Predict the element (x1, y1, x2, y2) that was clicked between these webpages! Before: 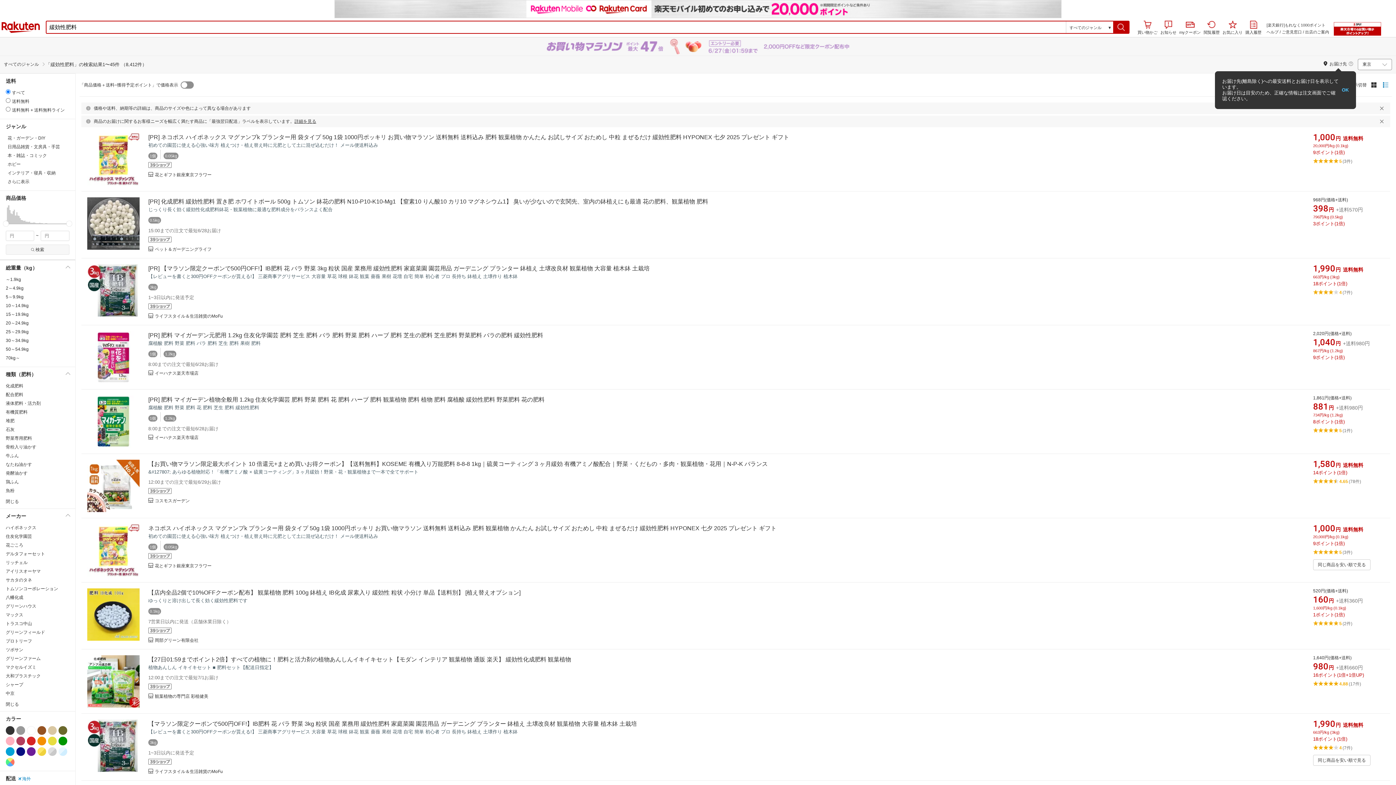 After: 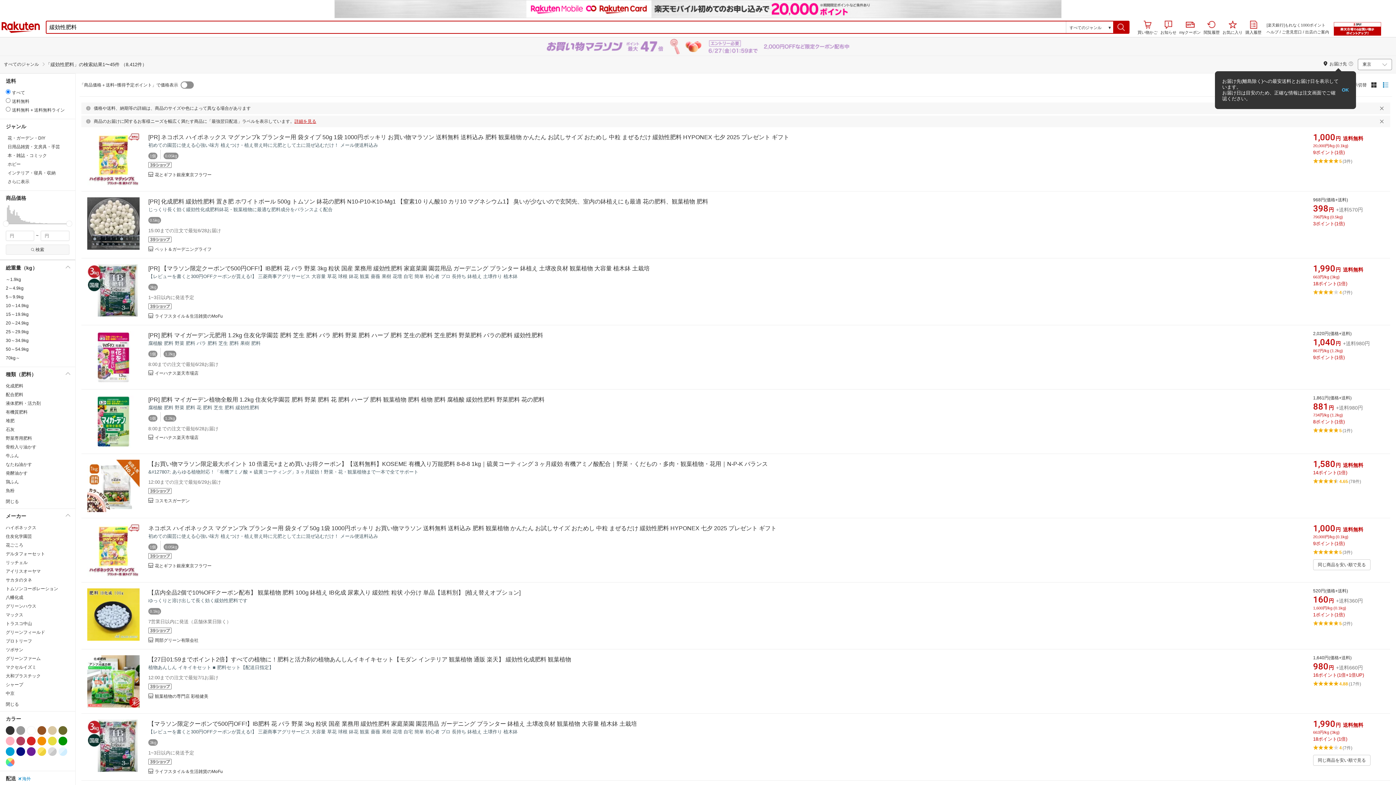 Action: bbox: (294, 118, 316, 123) label: 詳細を見る